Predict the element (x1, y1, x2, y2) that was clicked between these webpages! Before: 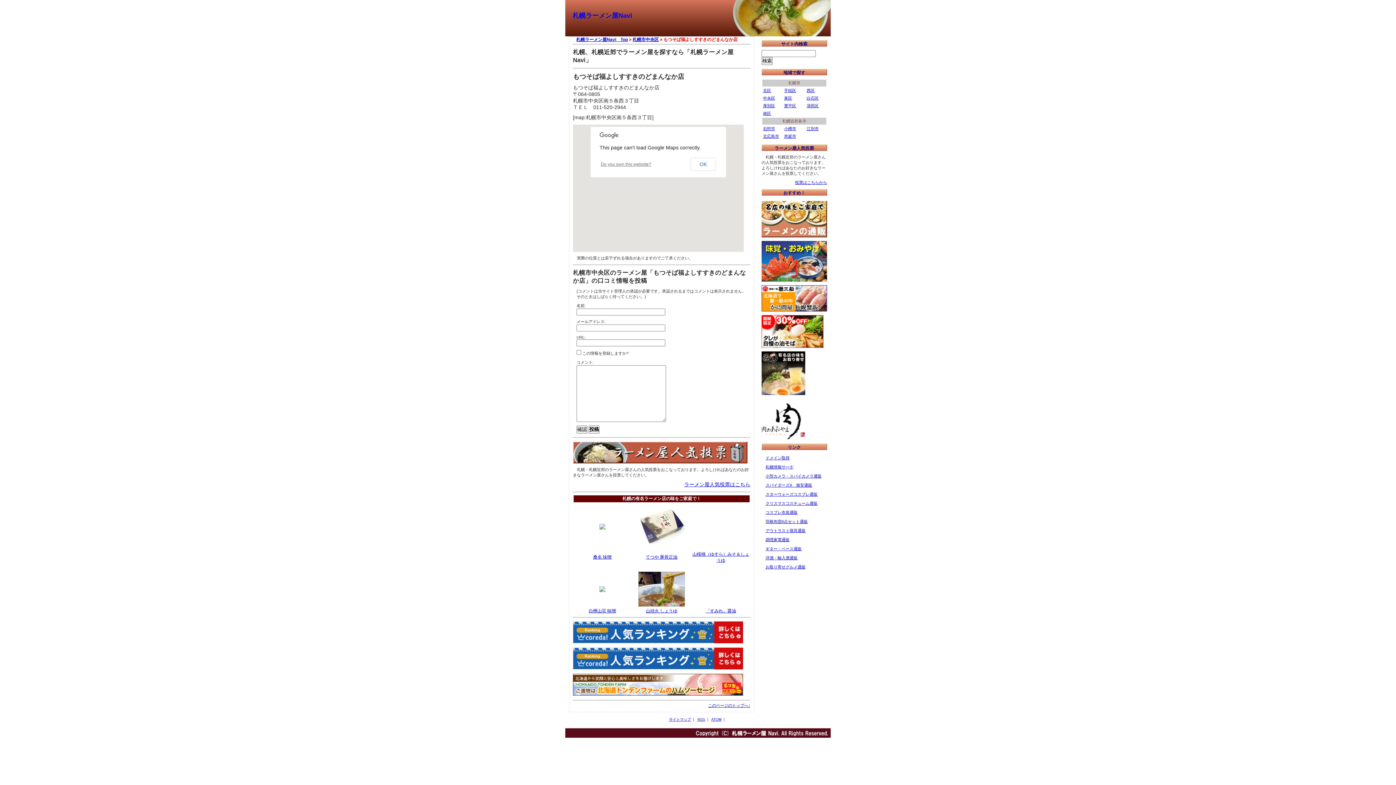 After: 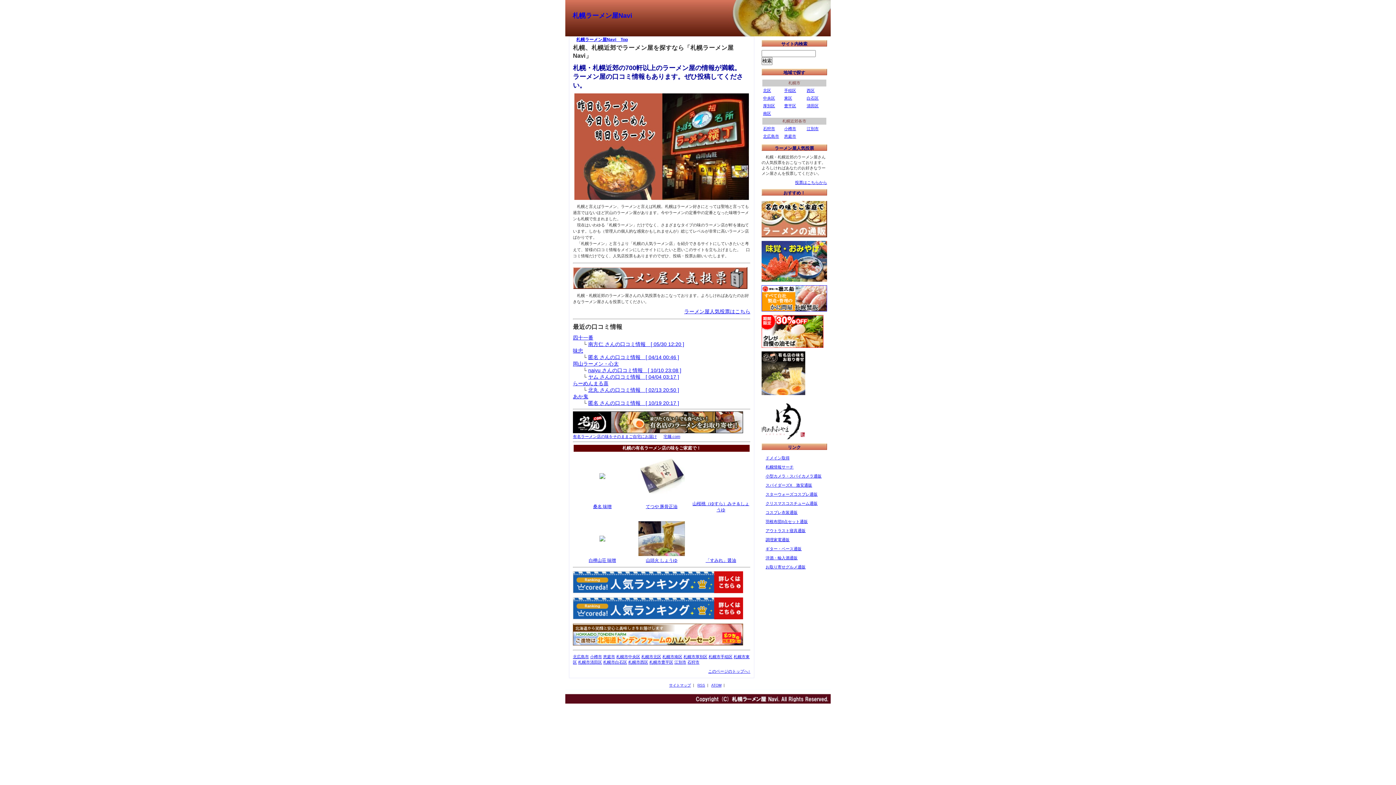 Action: label: 札幌ラーメン屋Navi　Top bbox: (576, 37, 628, 42)